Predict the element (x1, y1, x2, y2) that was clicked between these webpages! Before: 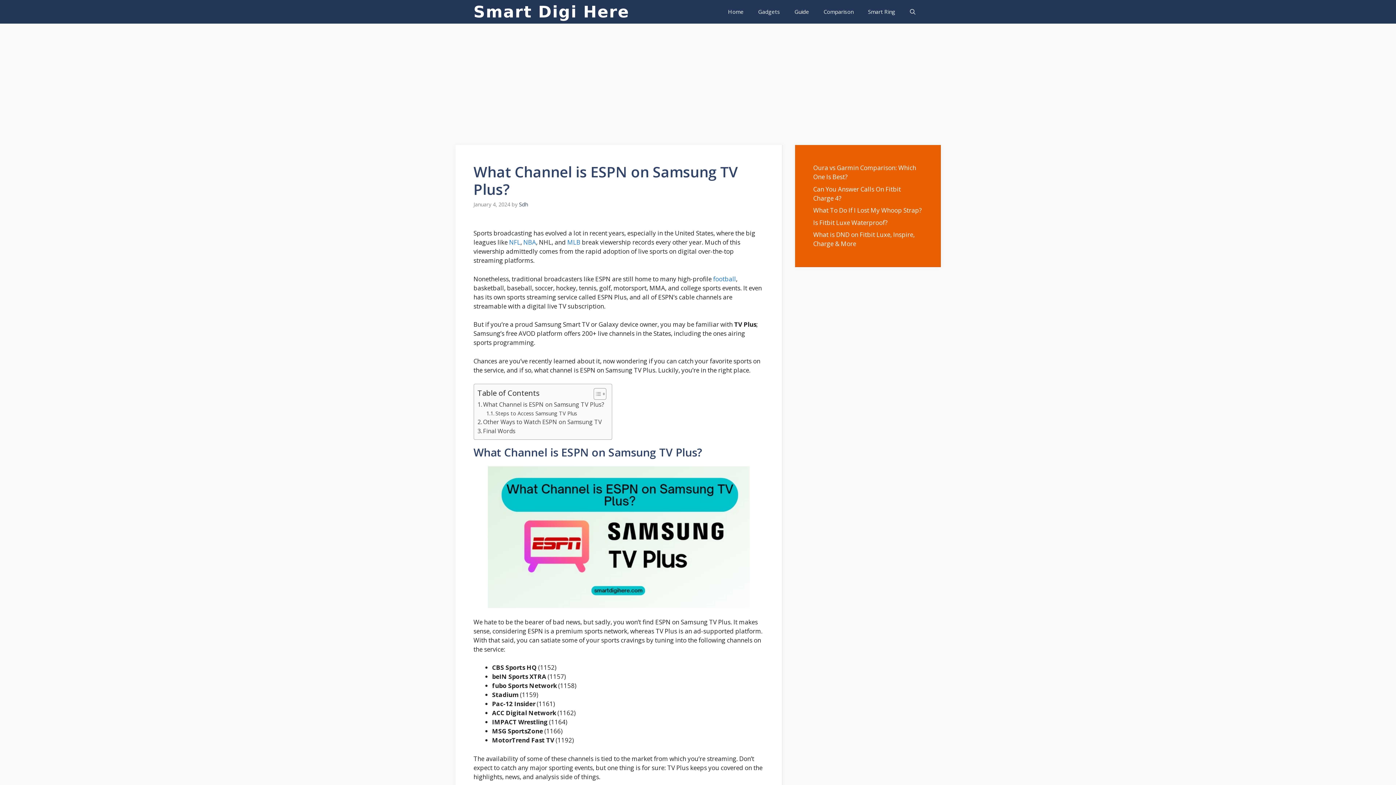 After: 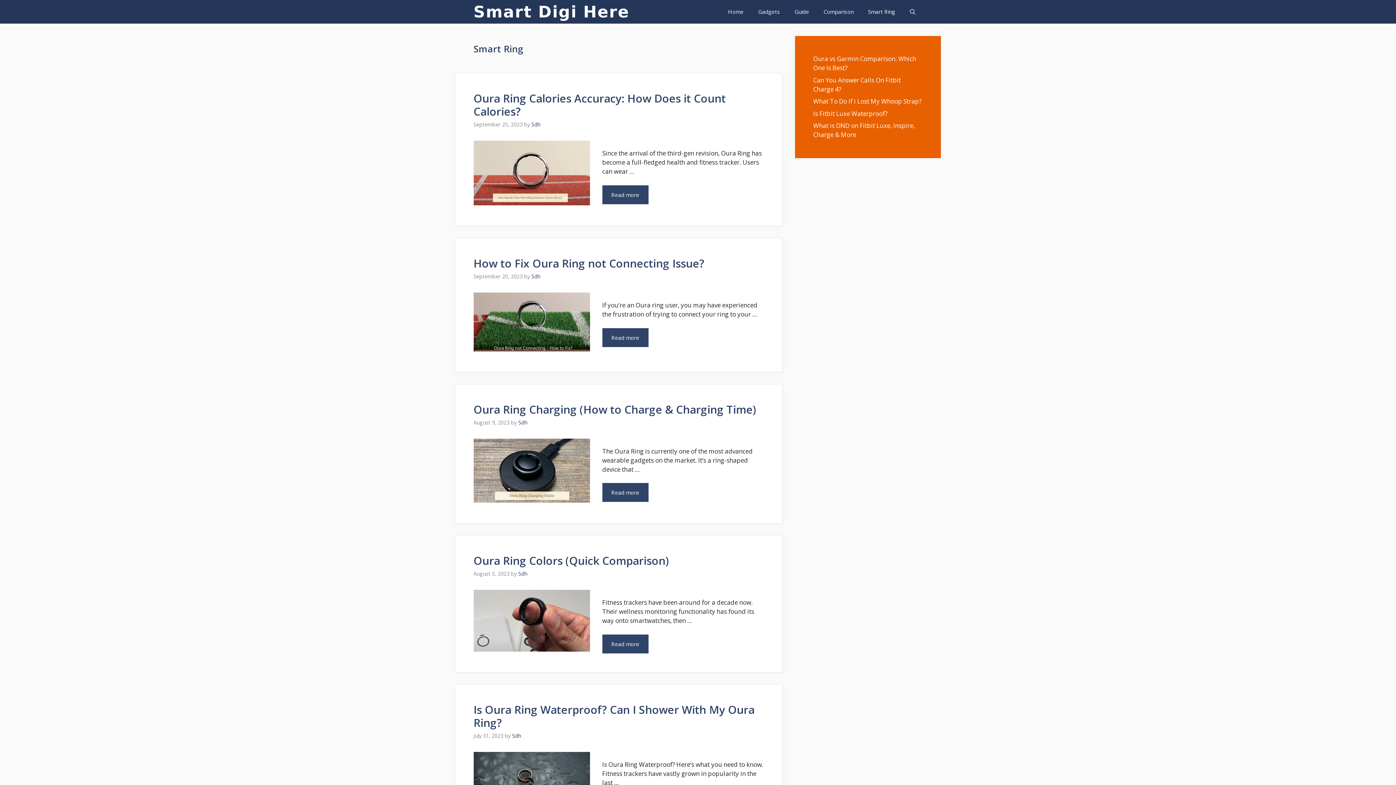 Action: bbox: (860, 0, 902, 23) label: Smart Ring